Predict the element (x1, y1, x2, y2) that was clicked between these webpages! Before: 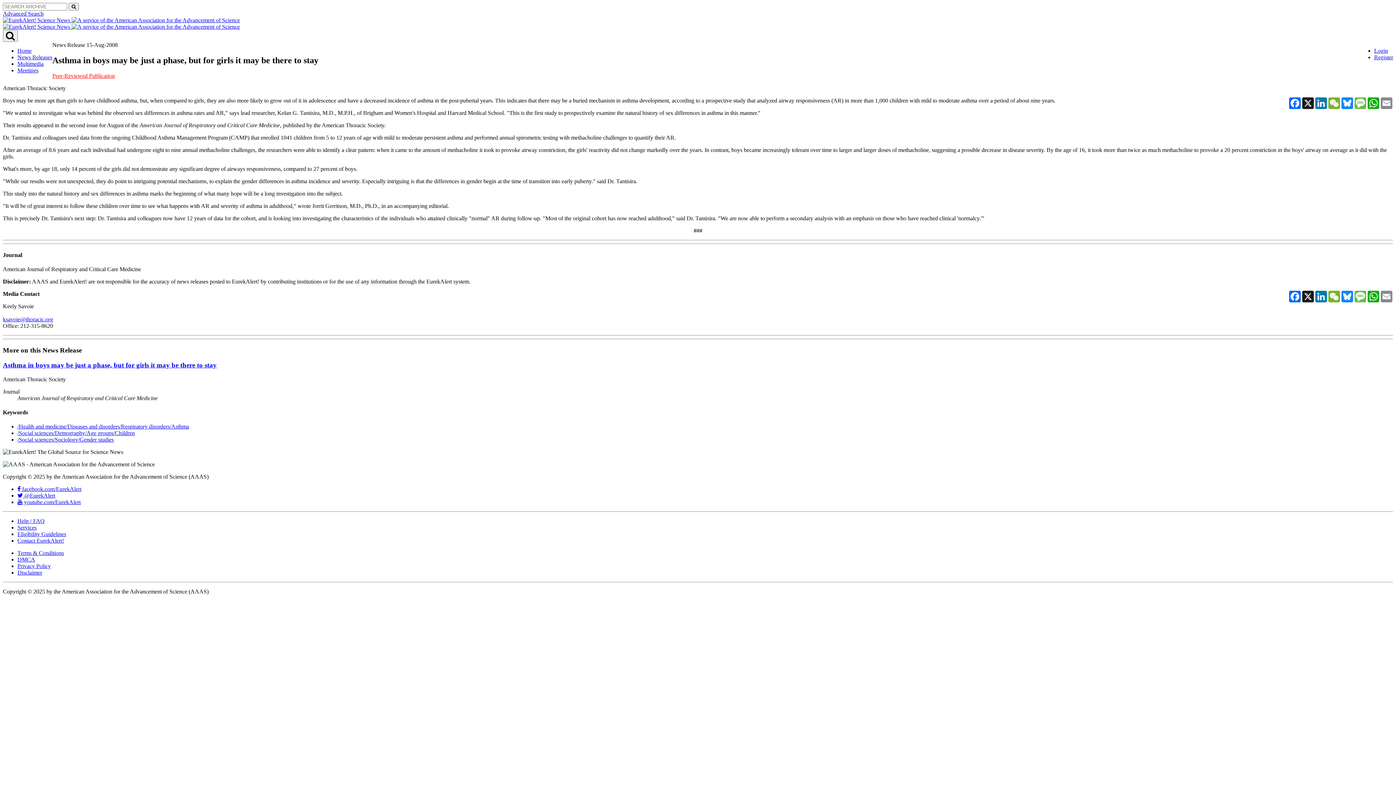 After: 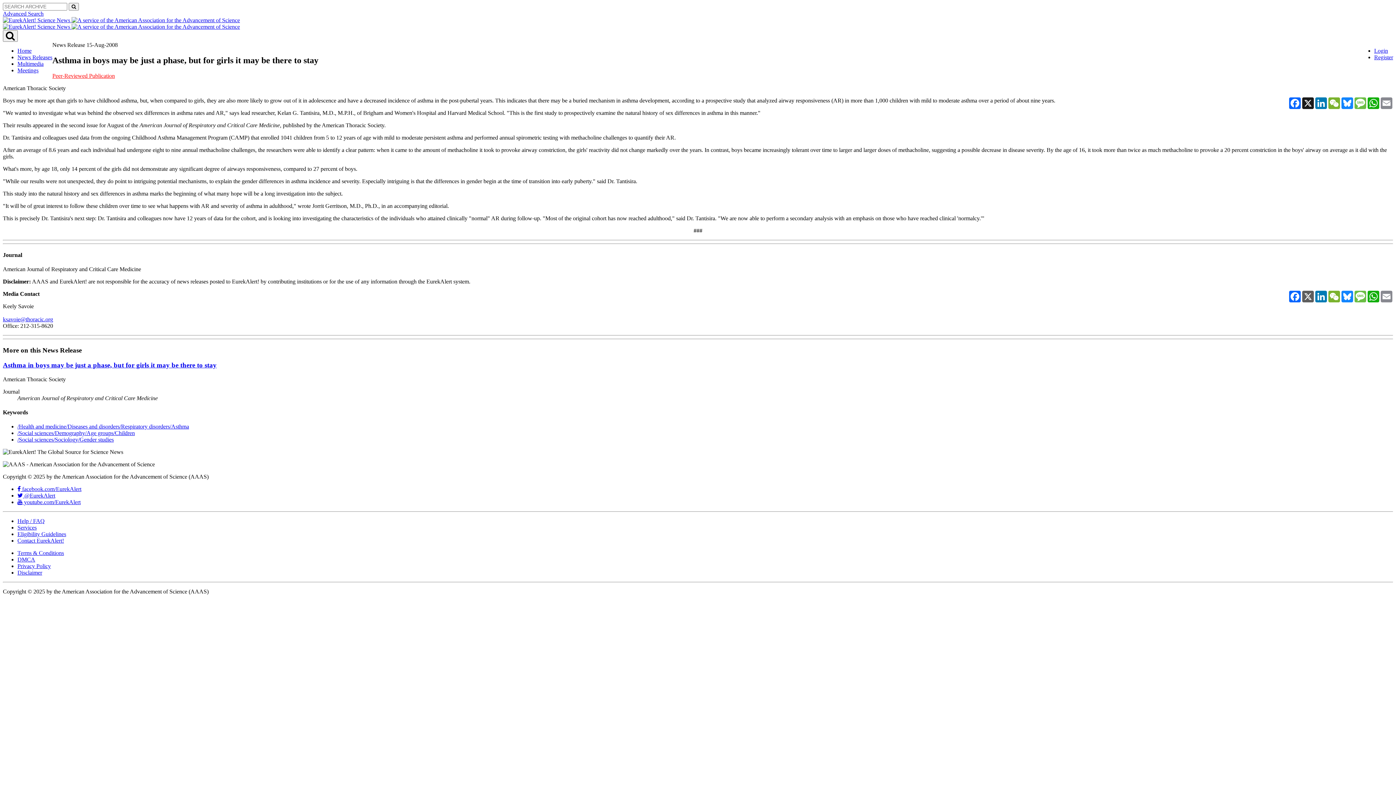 Action: bbox: (1301, 291, 1314, 302) label: X